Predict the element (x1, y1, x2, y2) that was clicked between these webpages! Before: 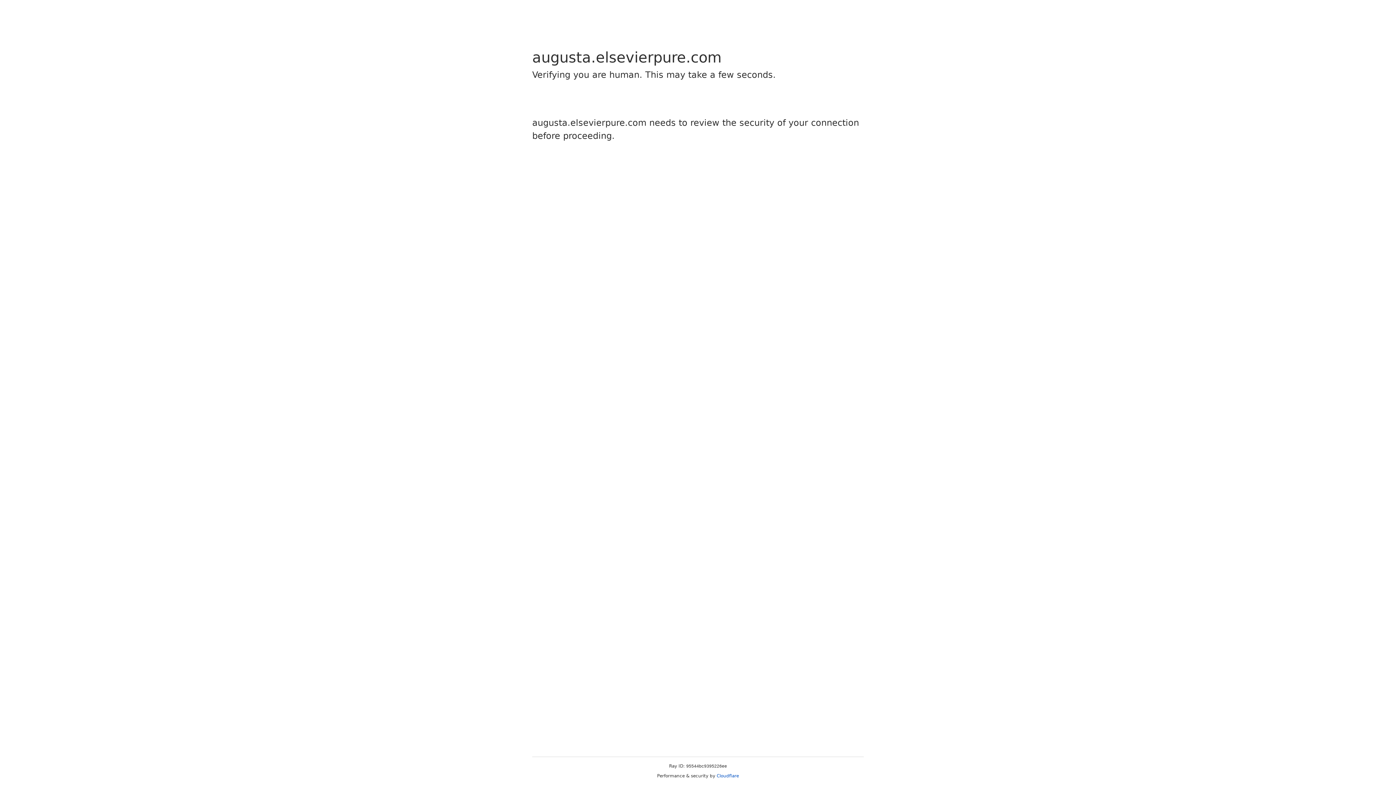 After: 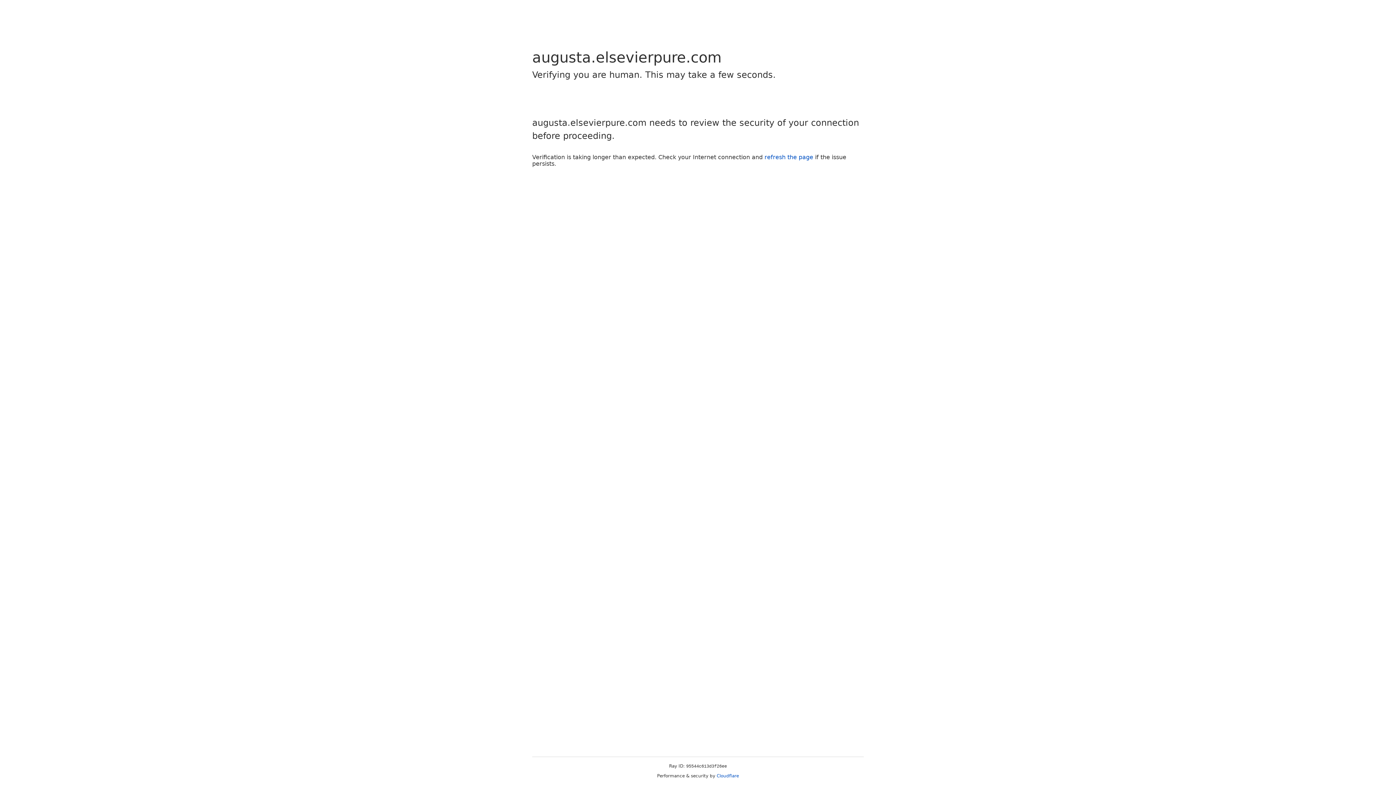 Action: bbox: (716, 773, 739, 778) label: Cloudflare